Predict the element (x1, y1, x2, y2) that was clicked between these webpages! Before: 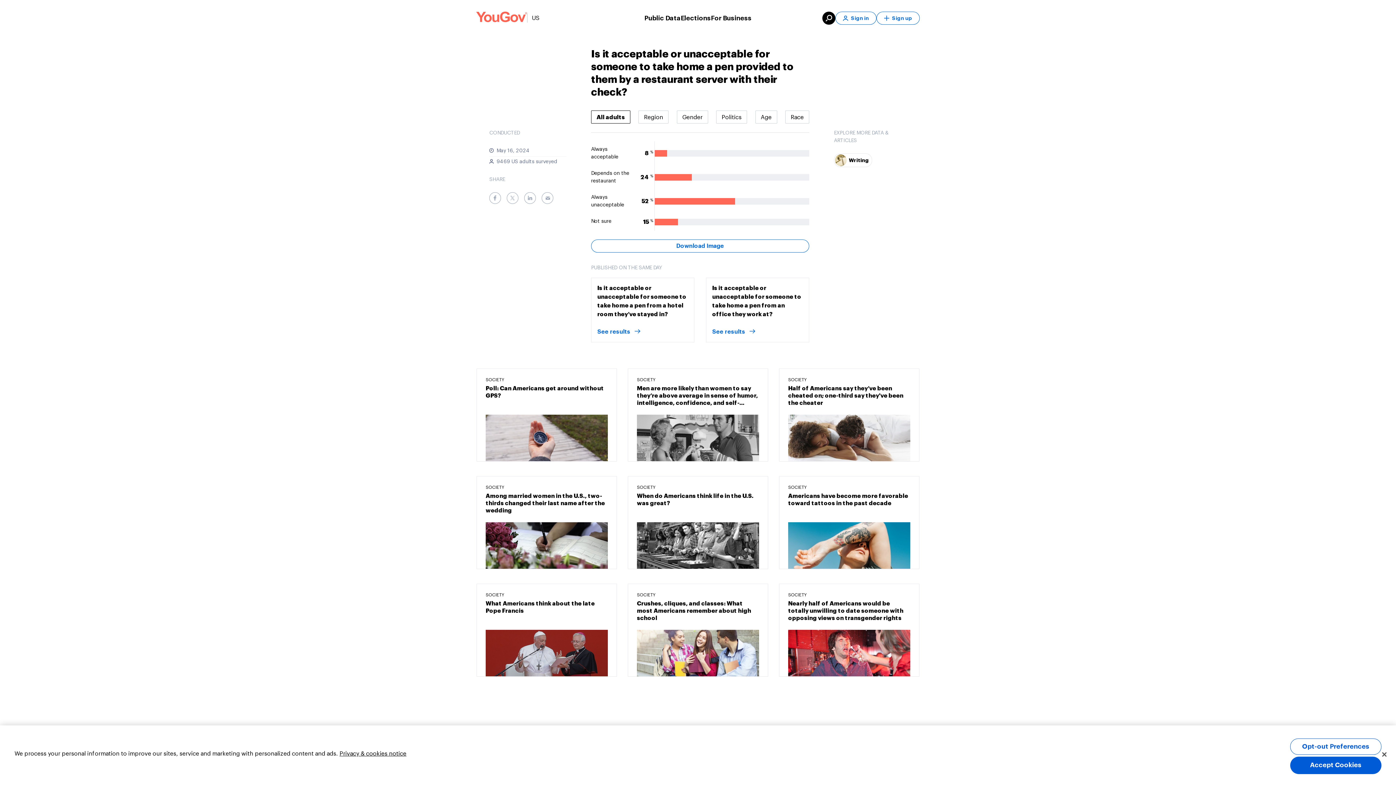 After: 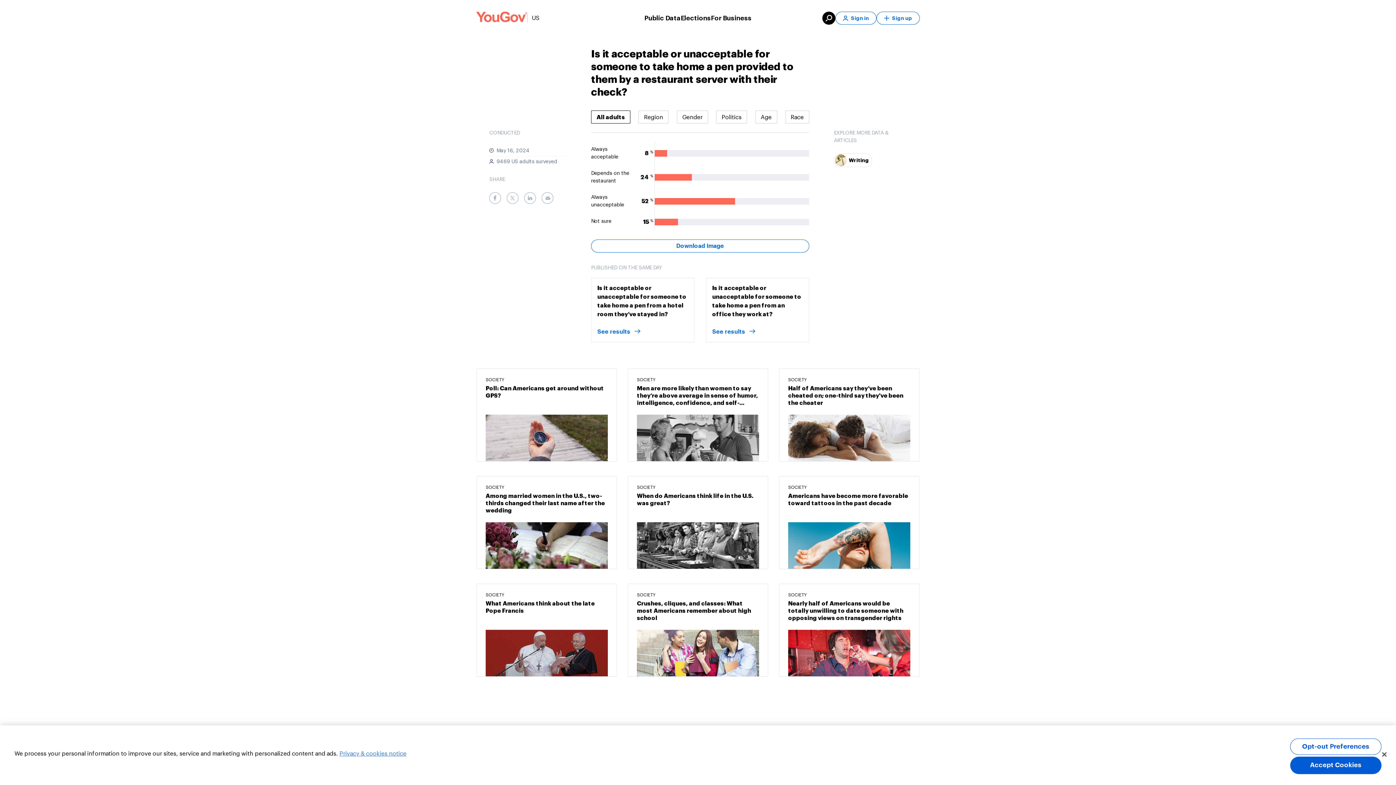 Action: label: More information about your privacy, opens in a new tab bbox: (339, 751, 406, 757)